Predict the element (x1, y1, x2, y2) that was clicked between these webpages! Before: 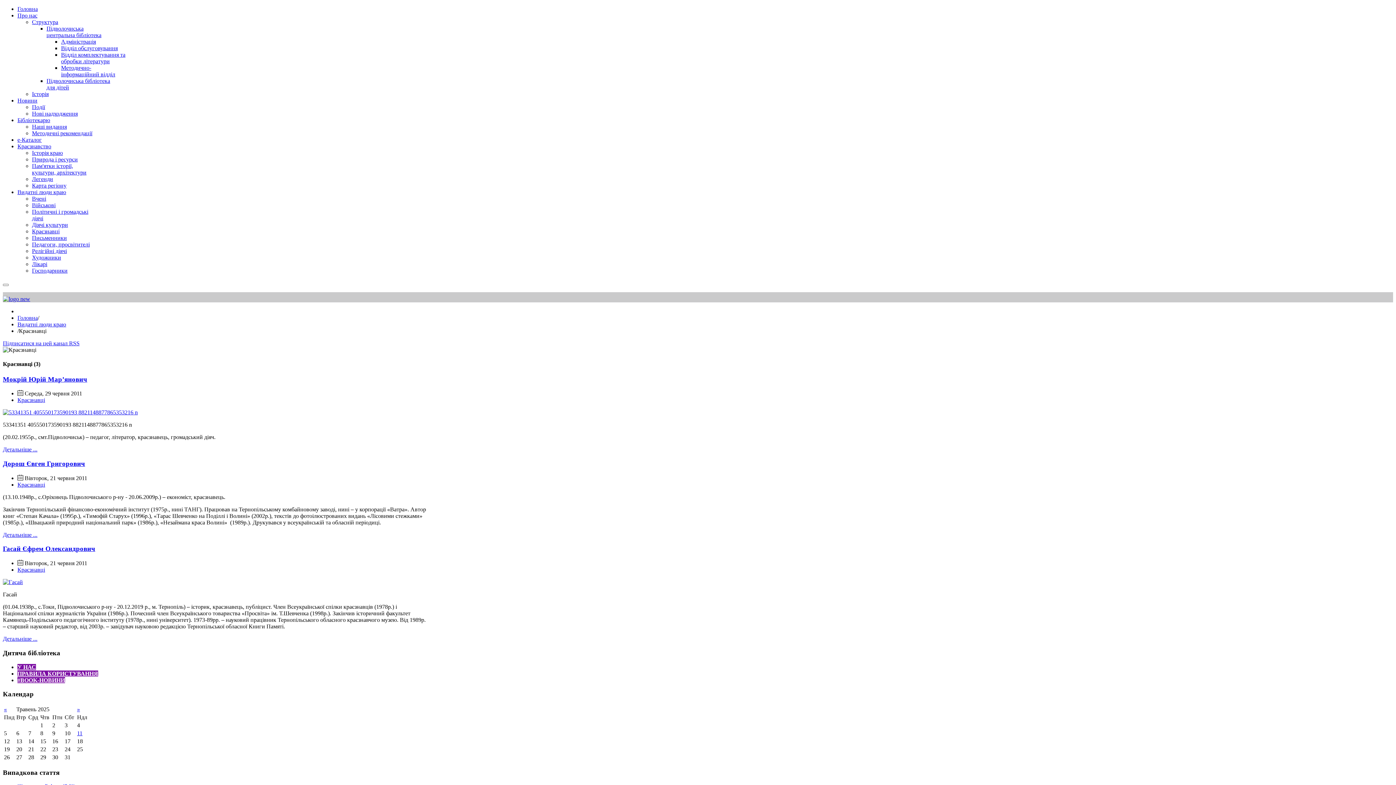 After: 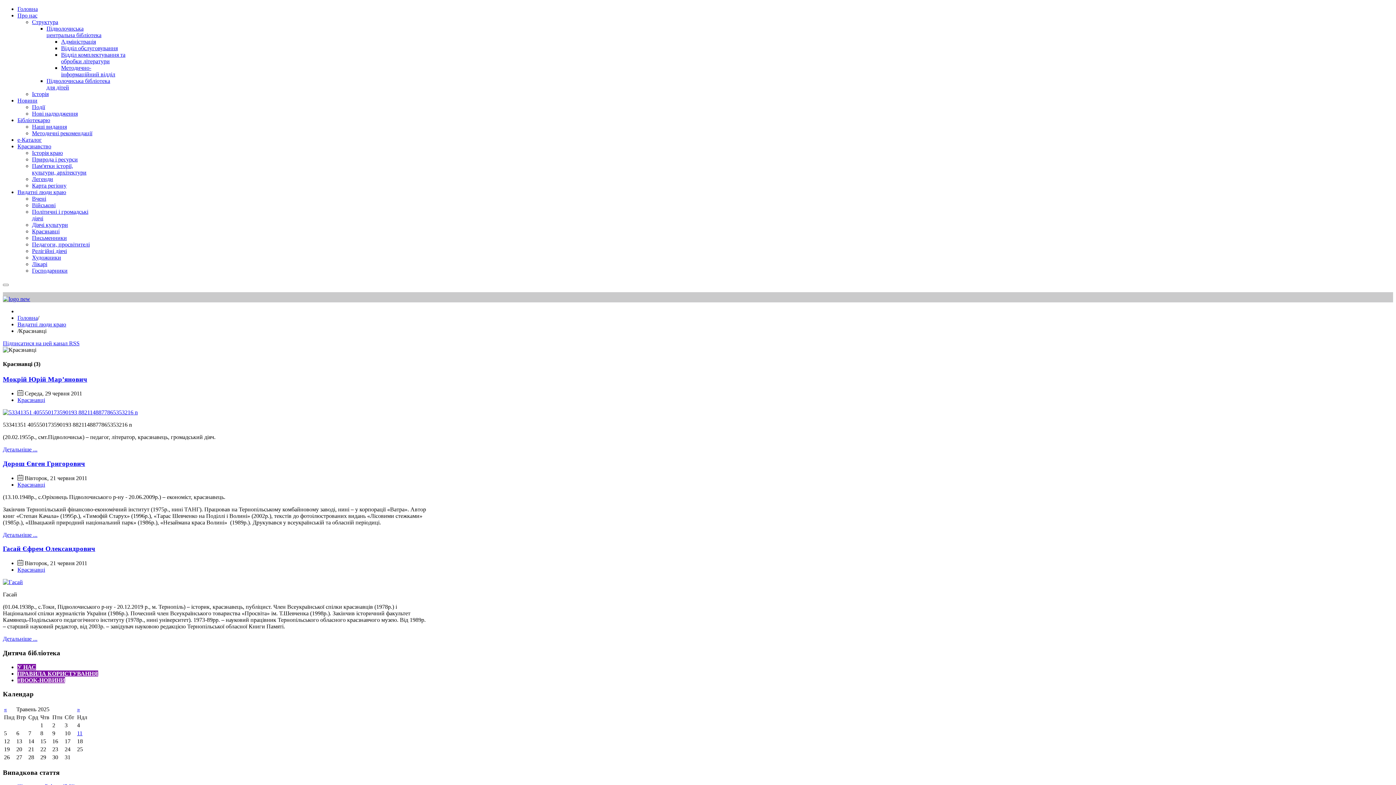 Action: bbox: (17, 12, 37, 18) label: Про нас